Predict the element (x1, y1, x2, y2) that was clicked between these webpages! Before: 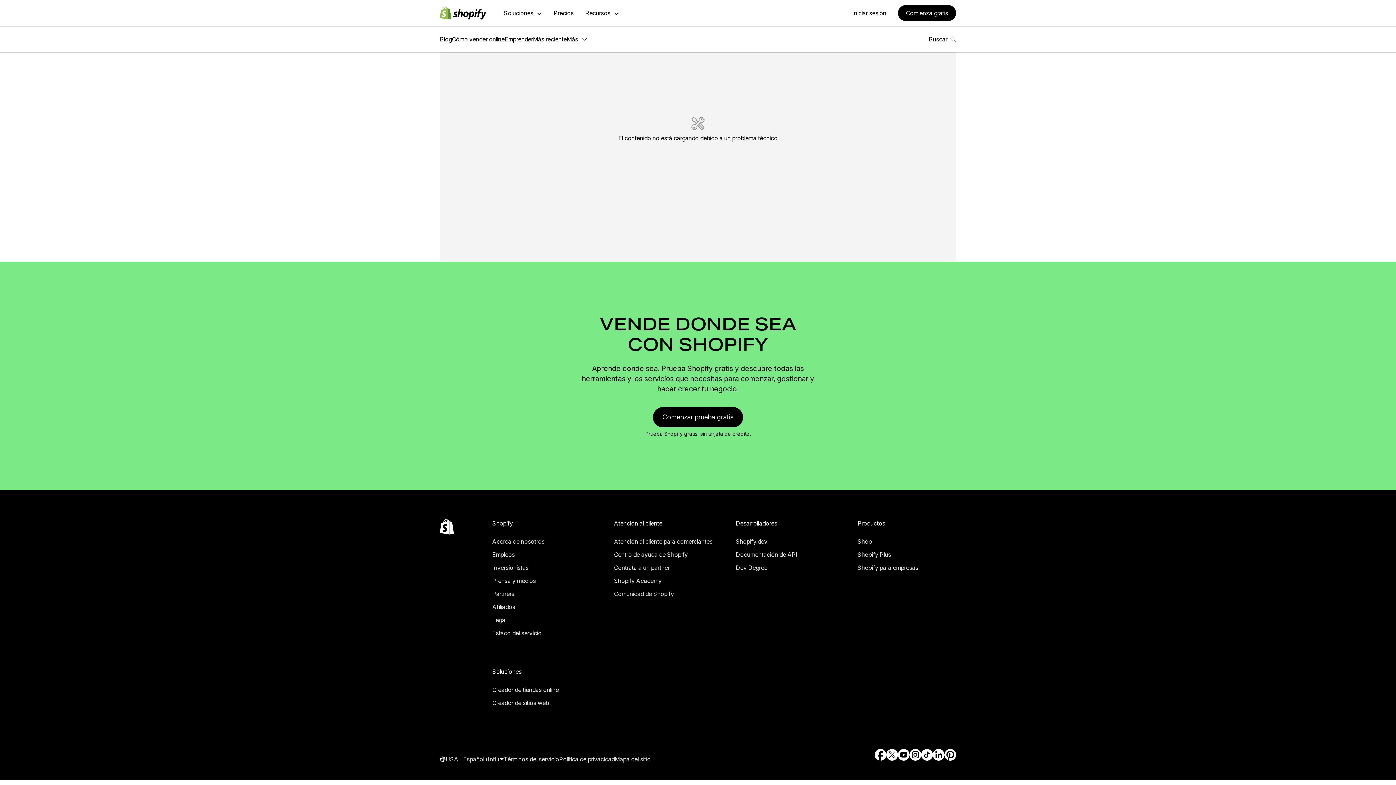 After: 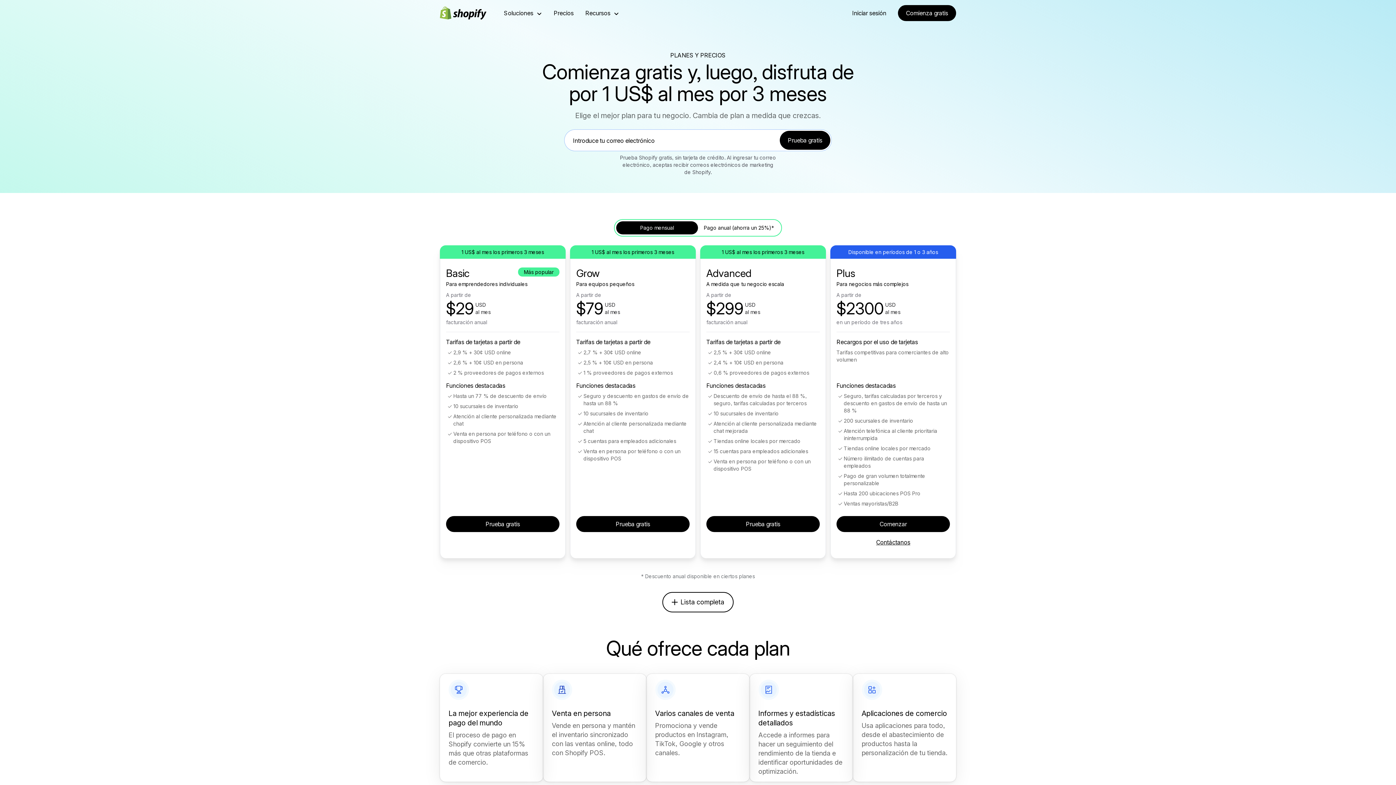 Action: bbox: (553, 0, 573, 26) label: Precios